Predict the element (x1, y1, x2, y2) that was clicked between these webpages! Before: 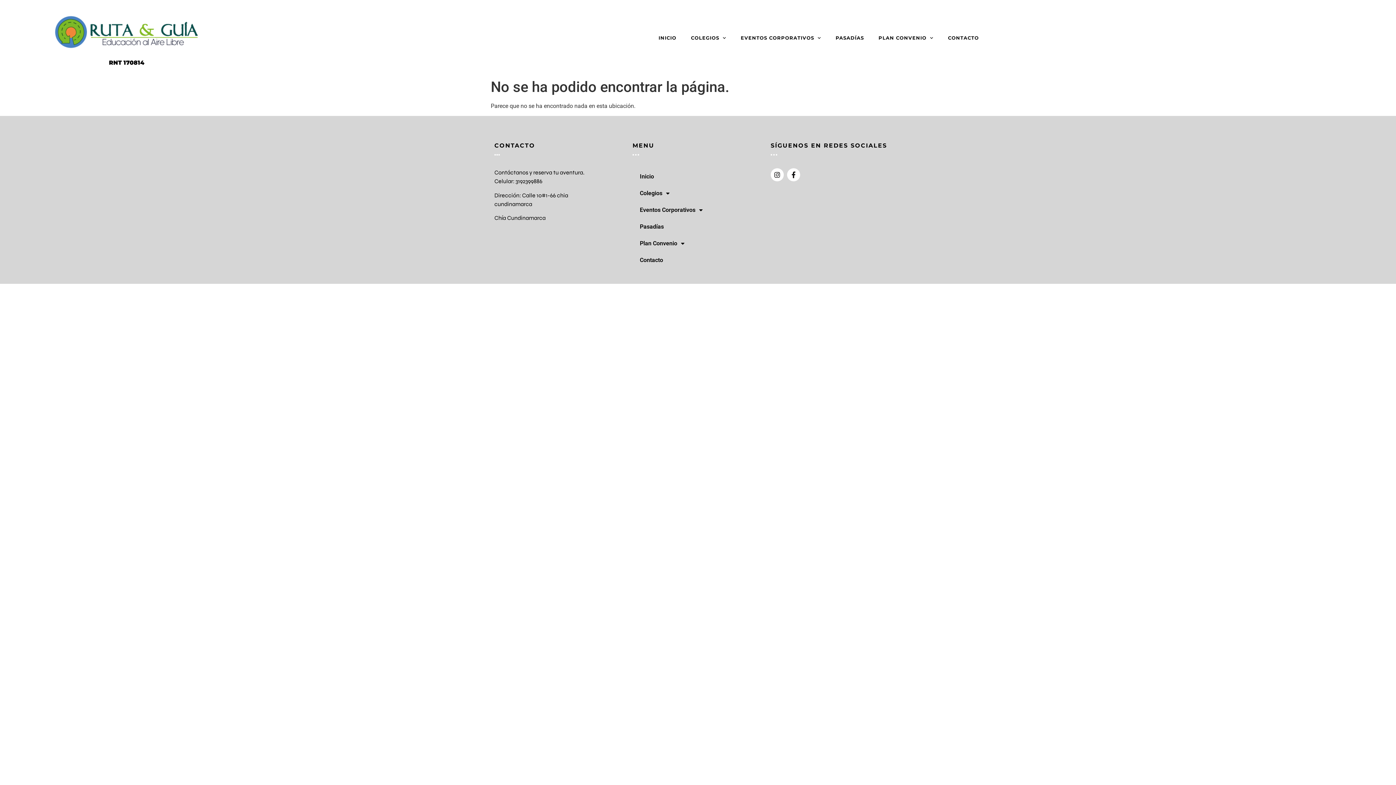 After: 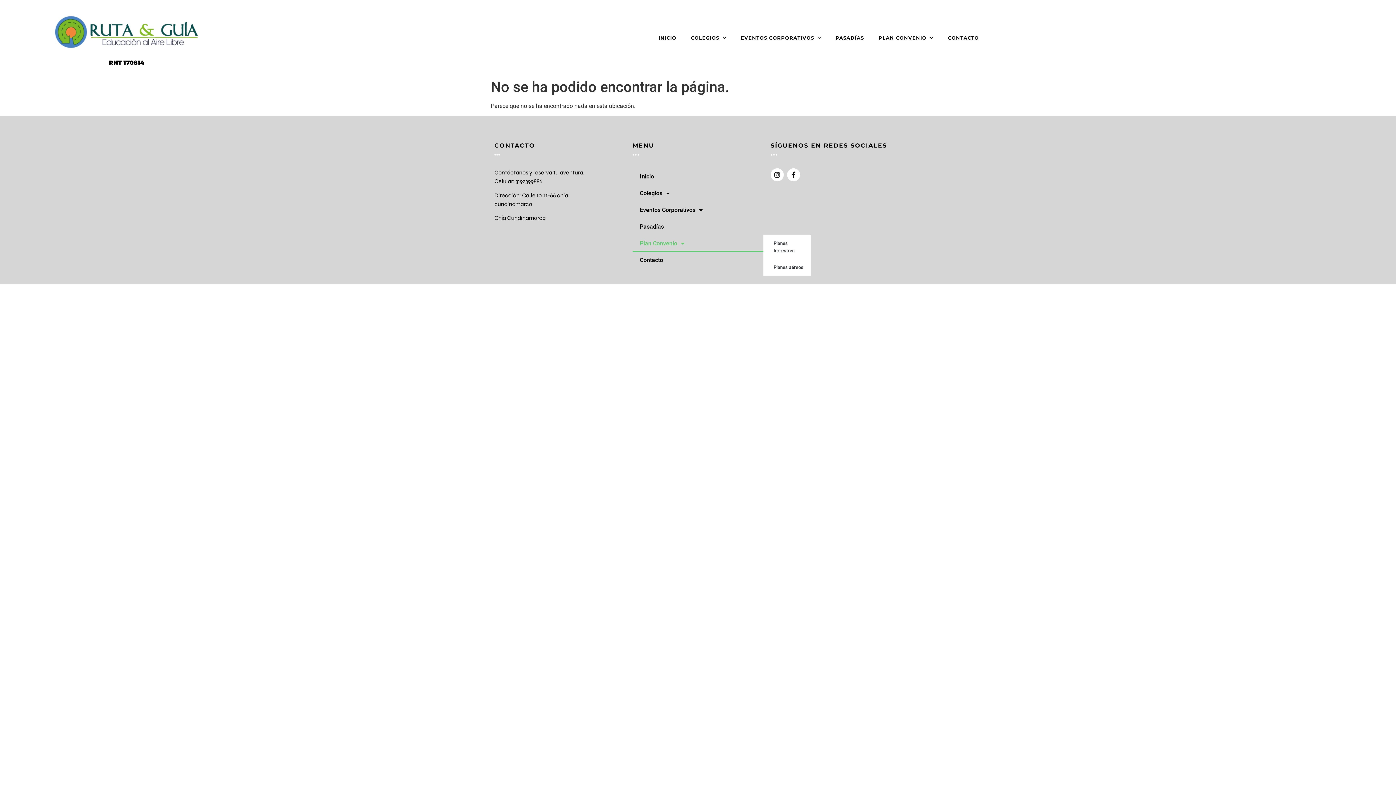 Action: label: Plan Convenio bbox: (632, 235, 763, 252)